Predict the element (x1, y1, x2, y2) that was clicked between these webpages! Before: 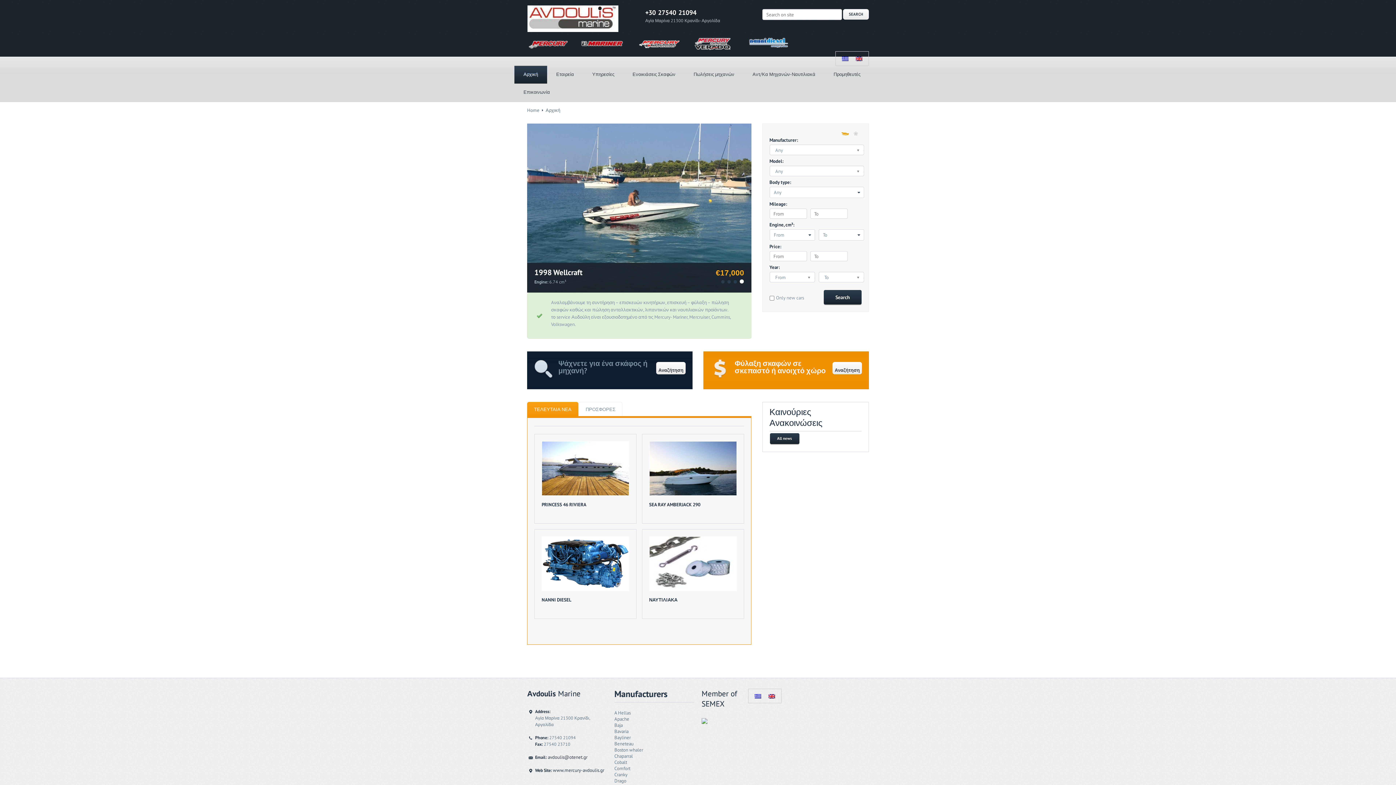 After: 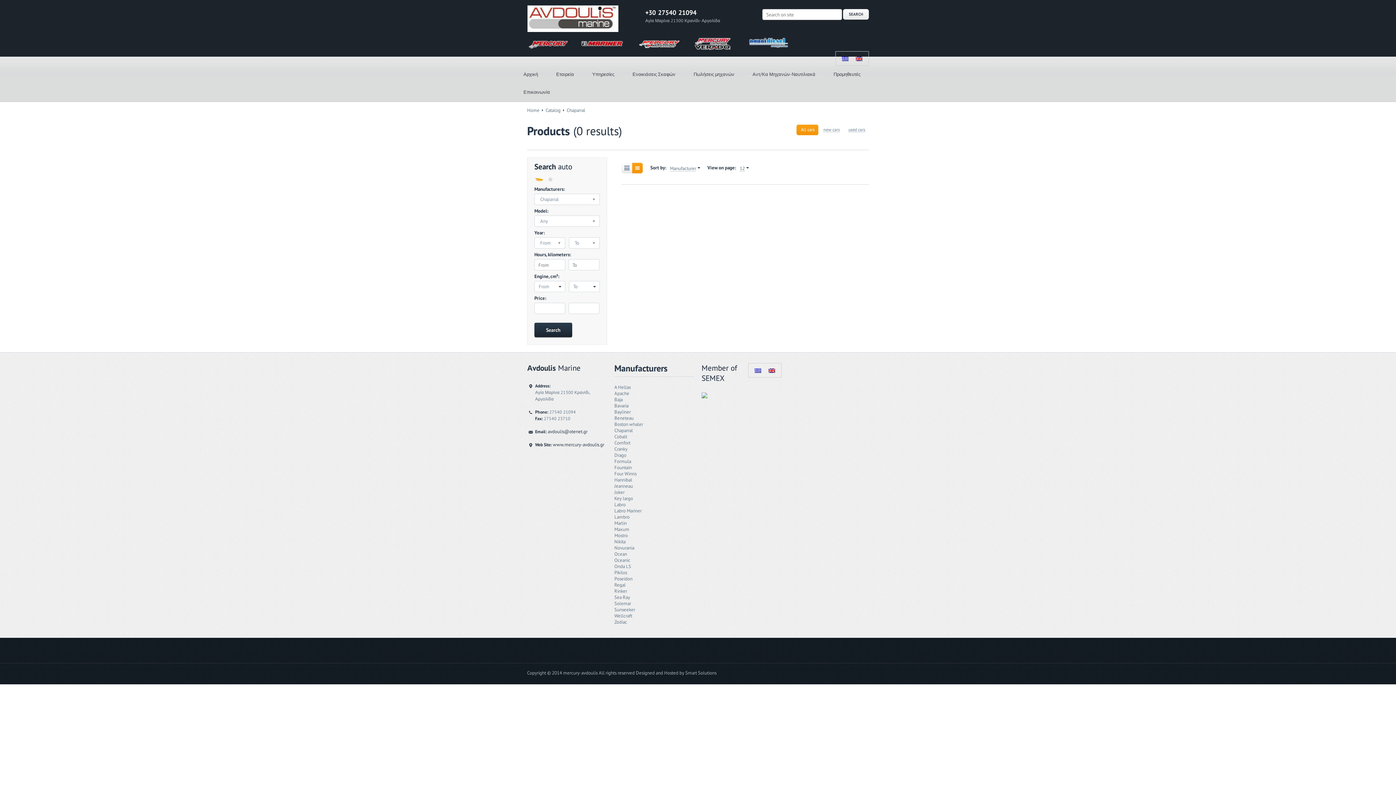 Action: bbox: (614, 752, 633, 758) label: Chaparral